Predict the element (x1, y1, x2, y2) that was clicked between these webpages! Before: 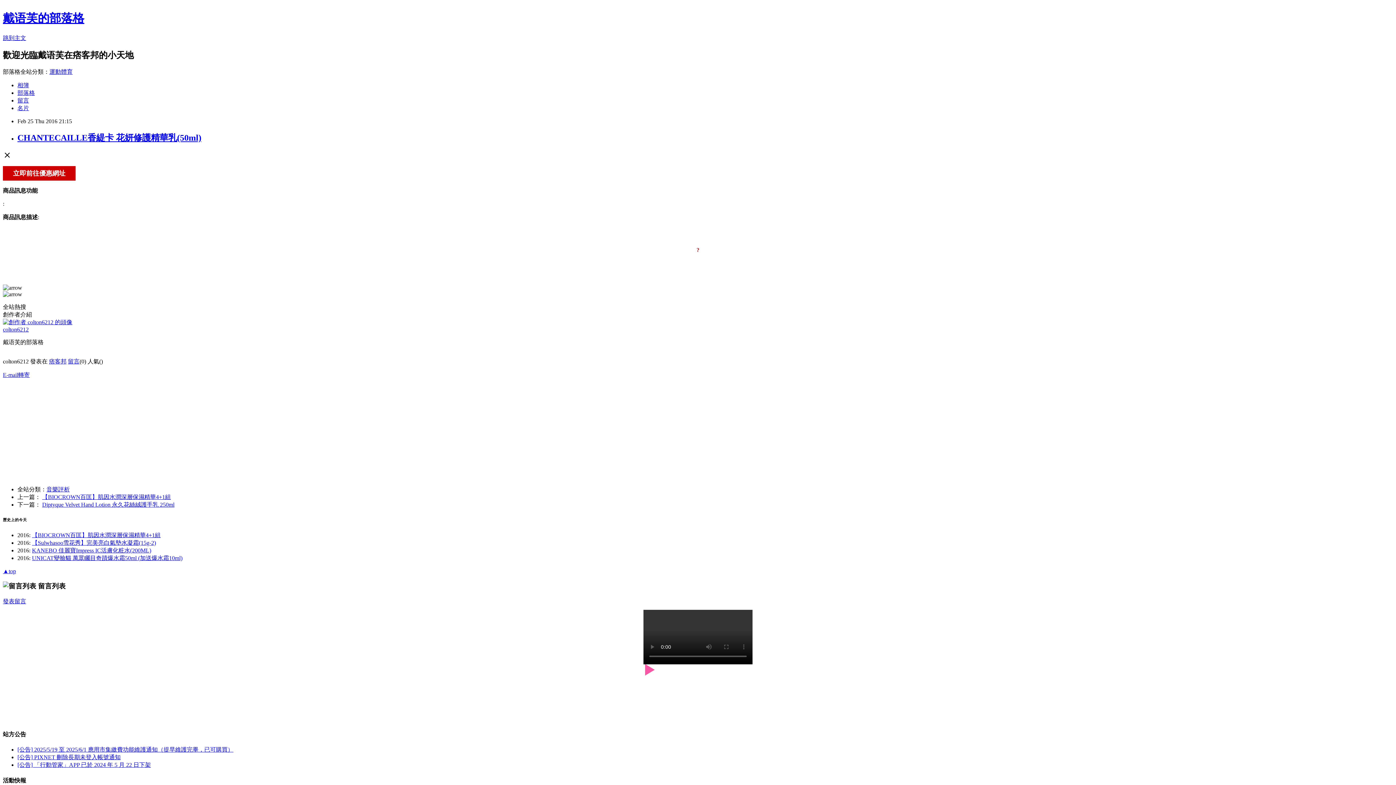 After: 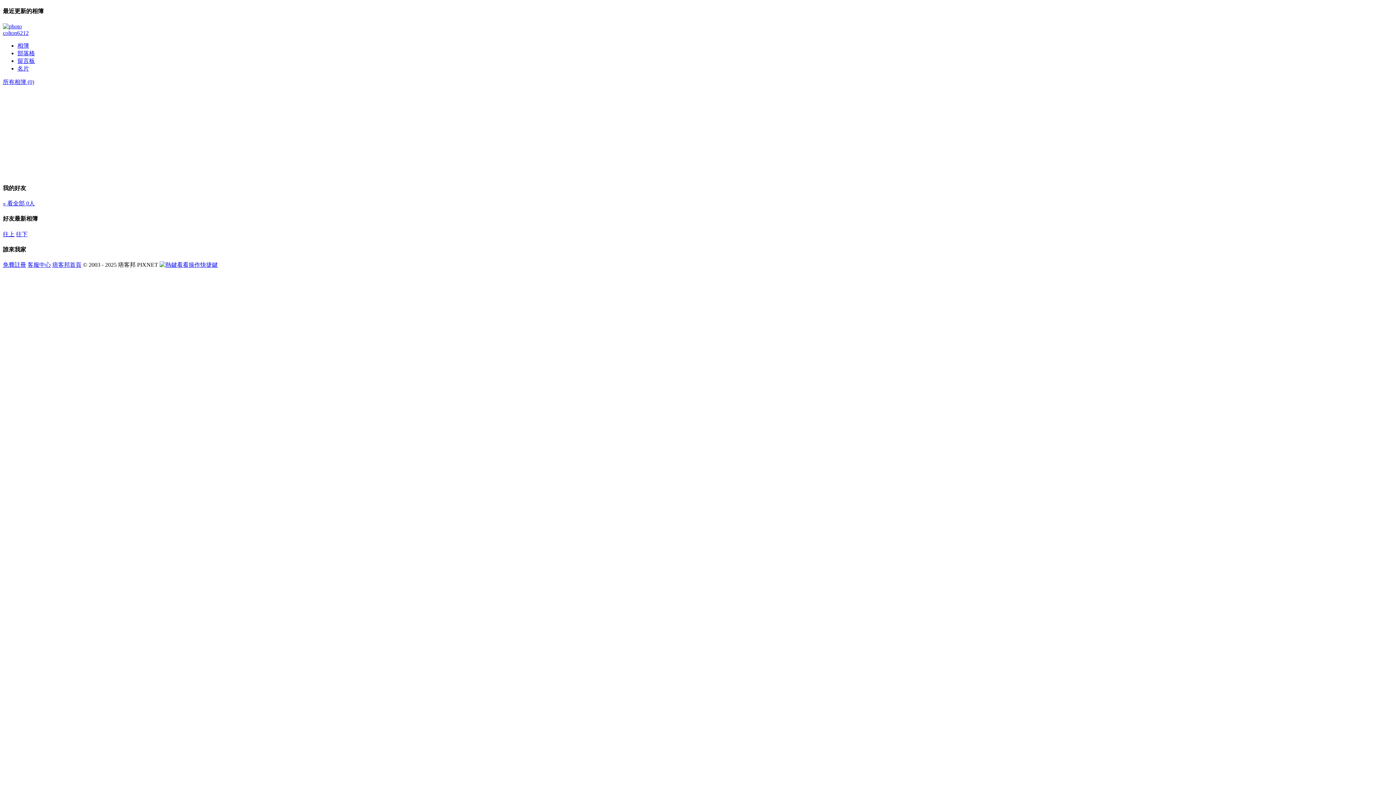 Action: bbox: (17, 82, 29, 88) label: 相簿